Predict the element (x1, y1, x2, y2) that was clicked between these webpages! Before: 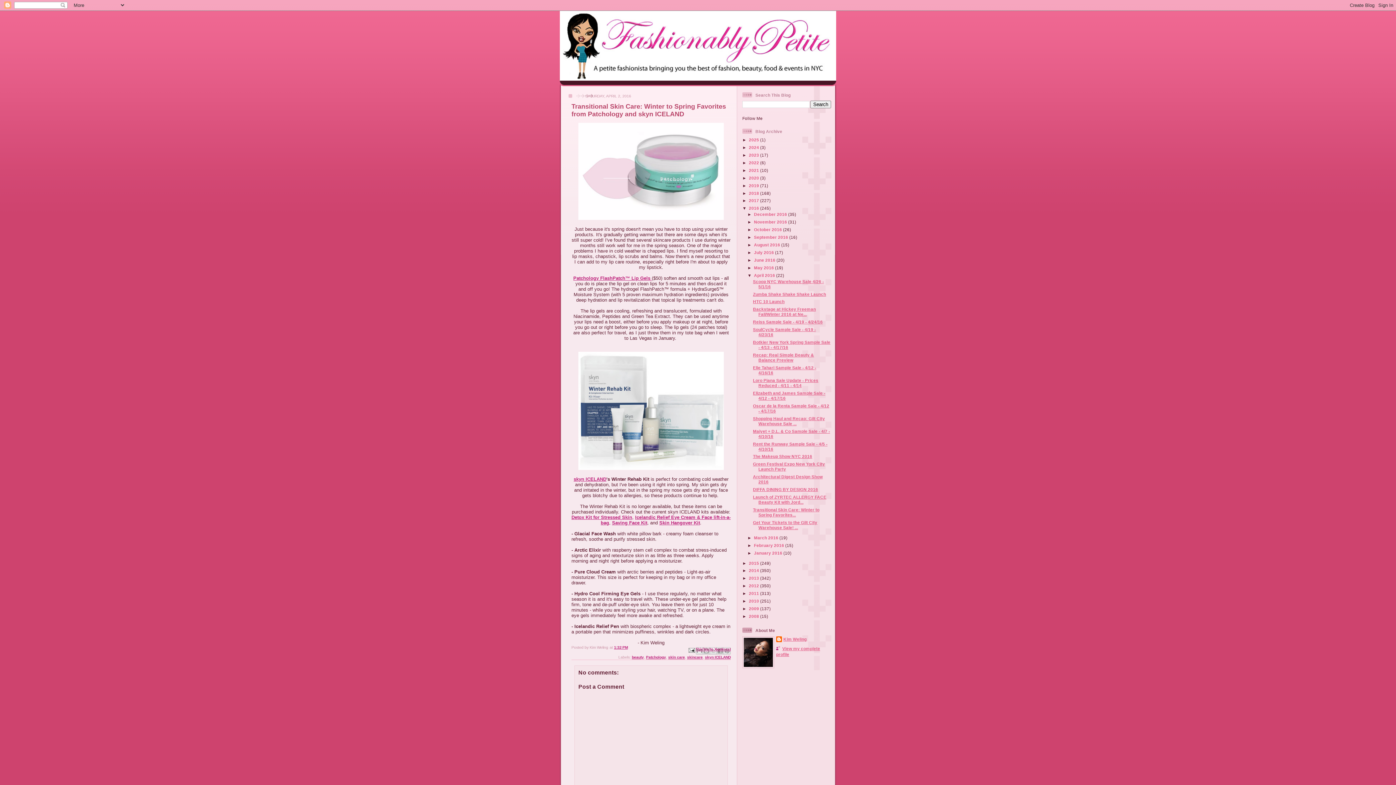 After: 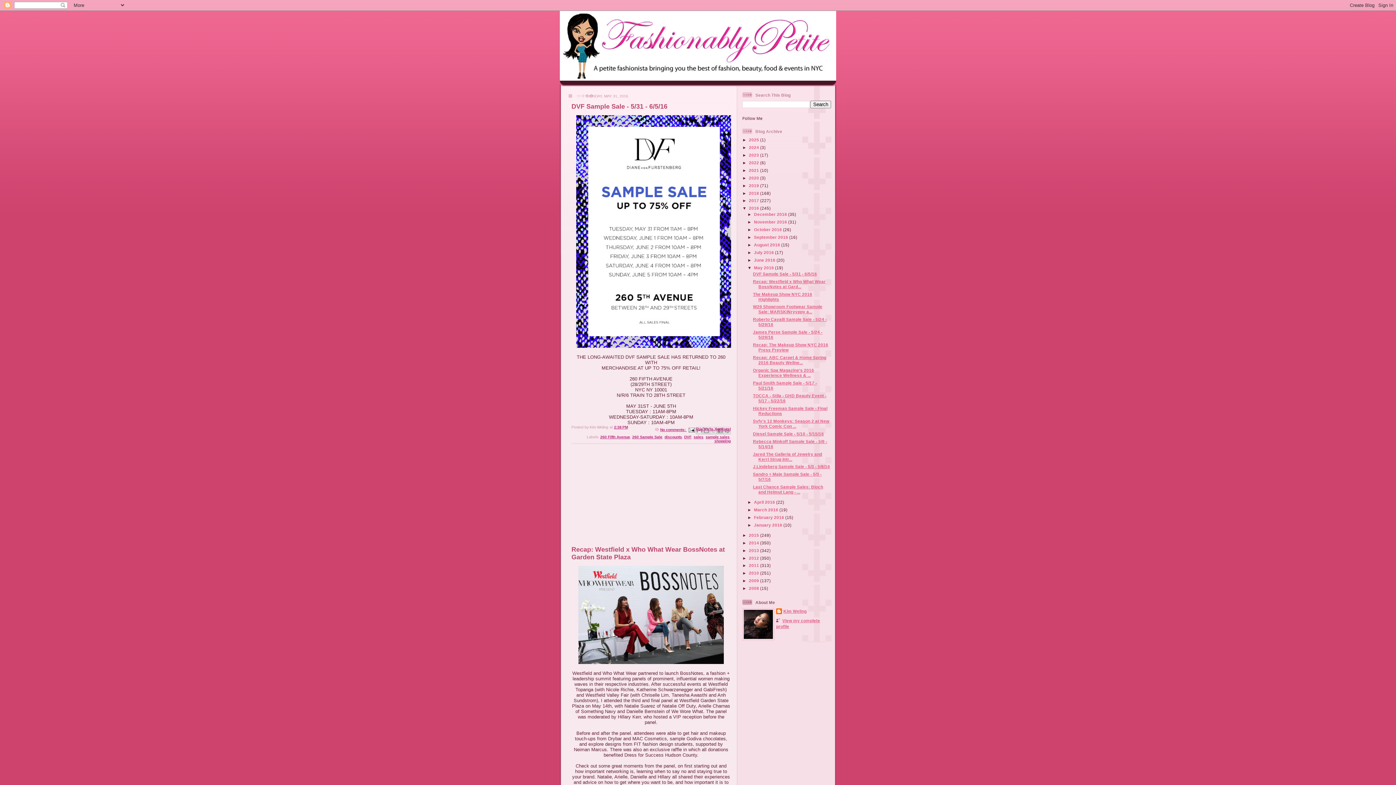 Action: bbox: (754, 265, 775, 270) label: May 2016 